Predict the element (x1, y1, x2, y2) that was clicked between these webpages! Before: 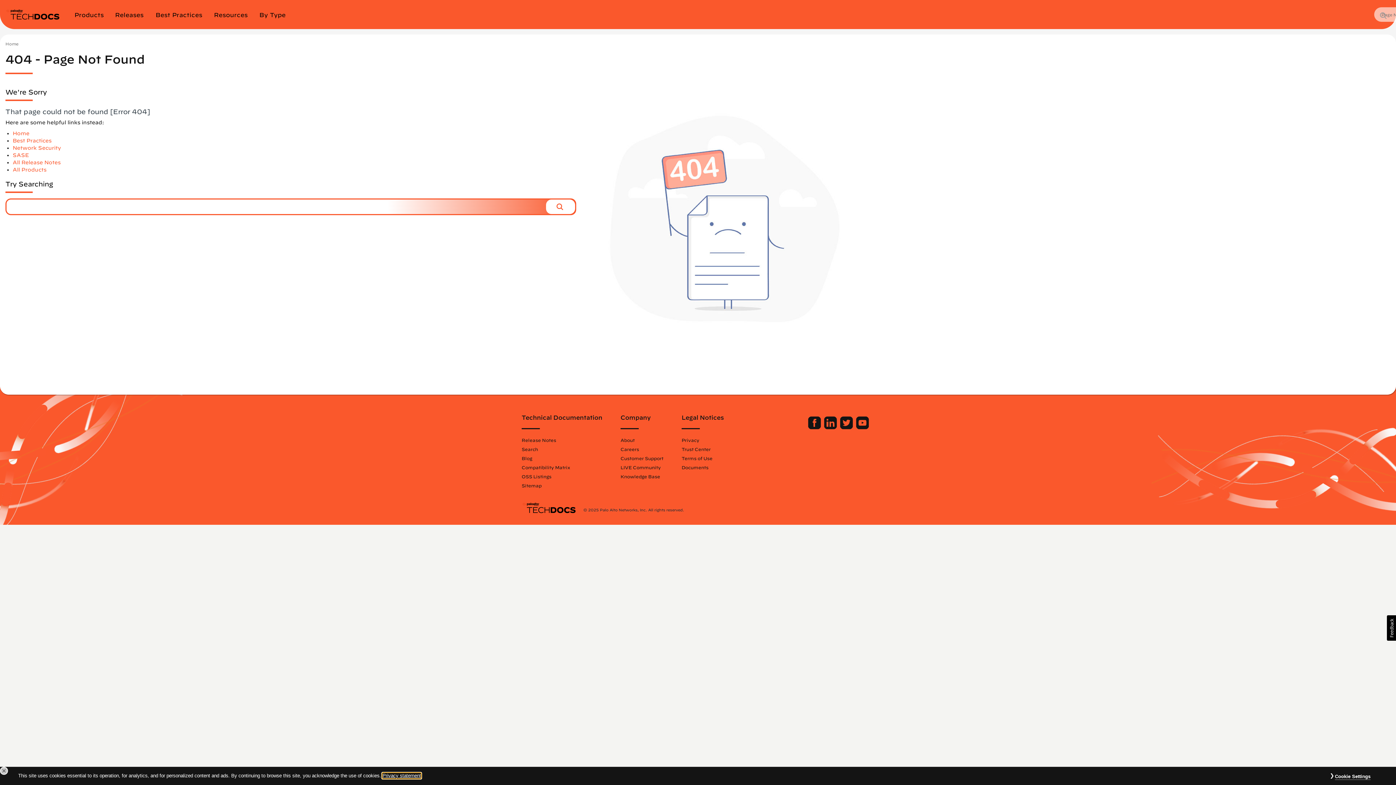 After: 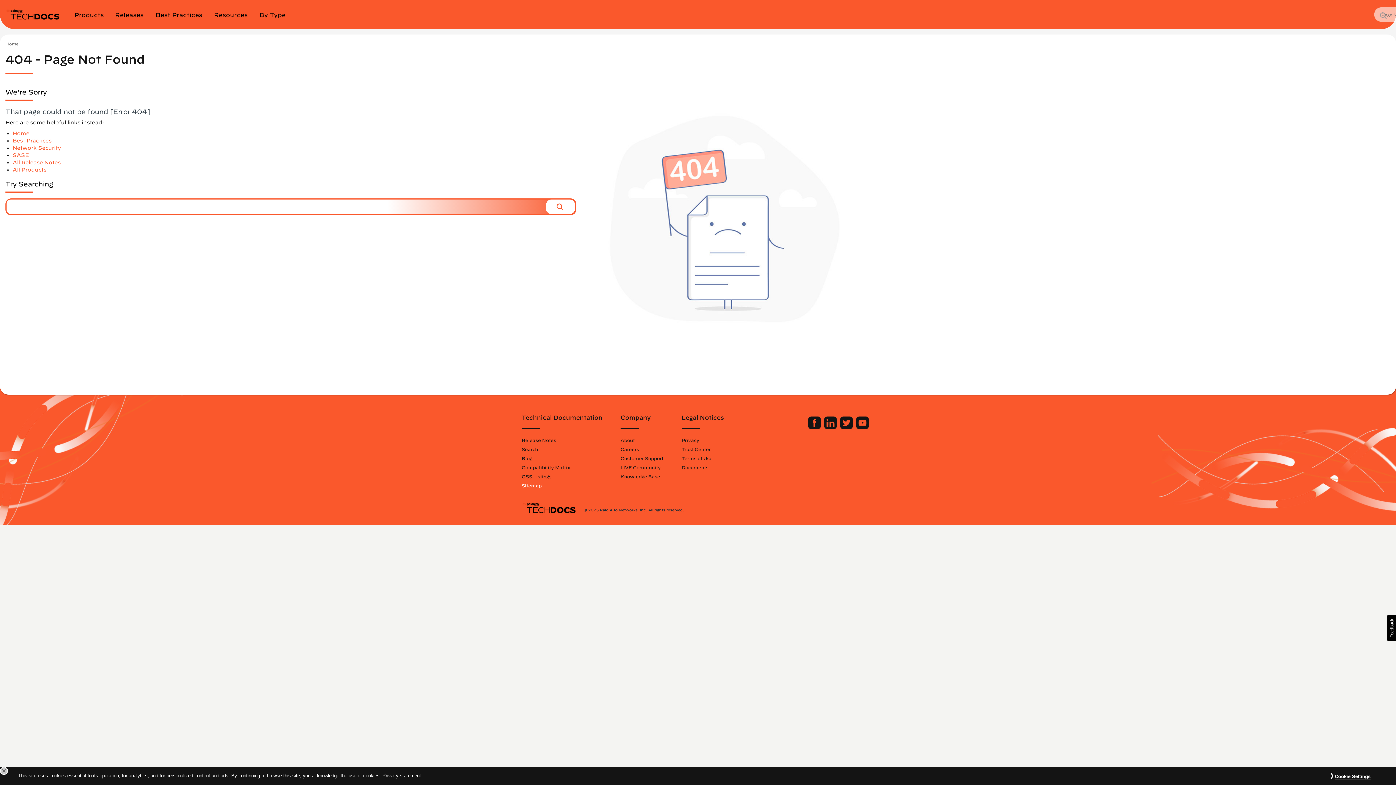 Action: label: Sitemap bbox: (521, 483, 541, 488)